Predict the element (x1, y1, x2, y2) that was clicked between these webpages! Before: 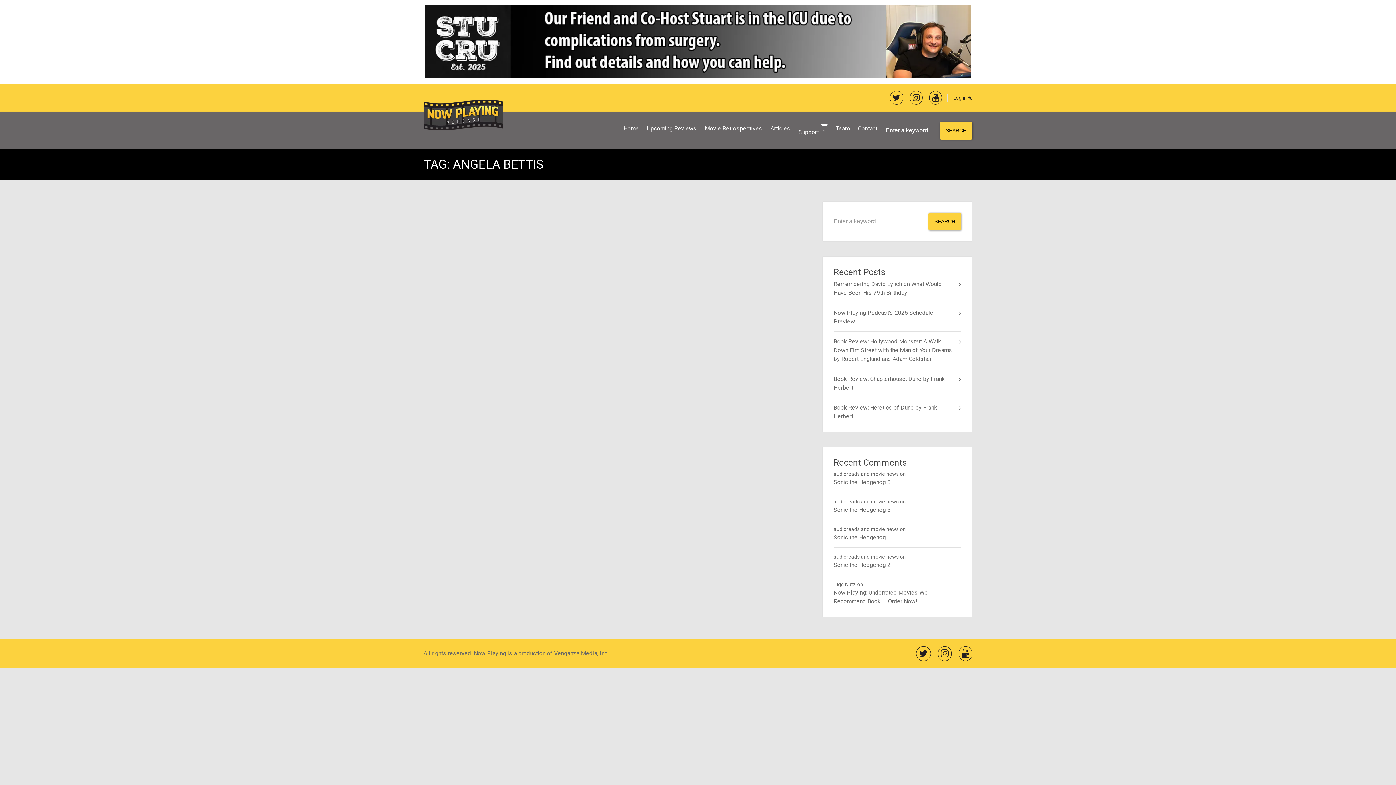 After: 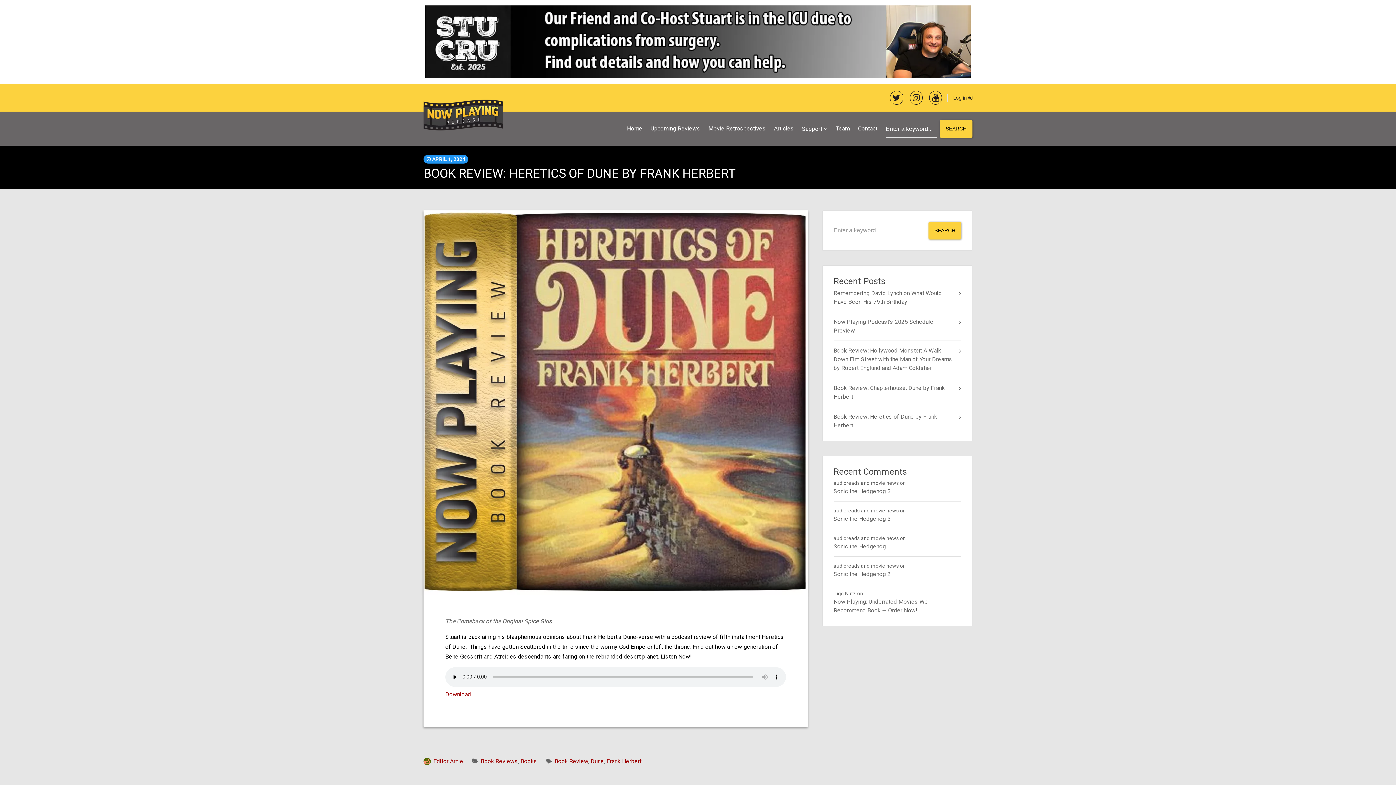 Action: bbox: (833, 403, 961, 420) label: Book Review: Heretics of Dune by Frank Herbert